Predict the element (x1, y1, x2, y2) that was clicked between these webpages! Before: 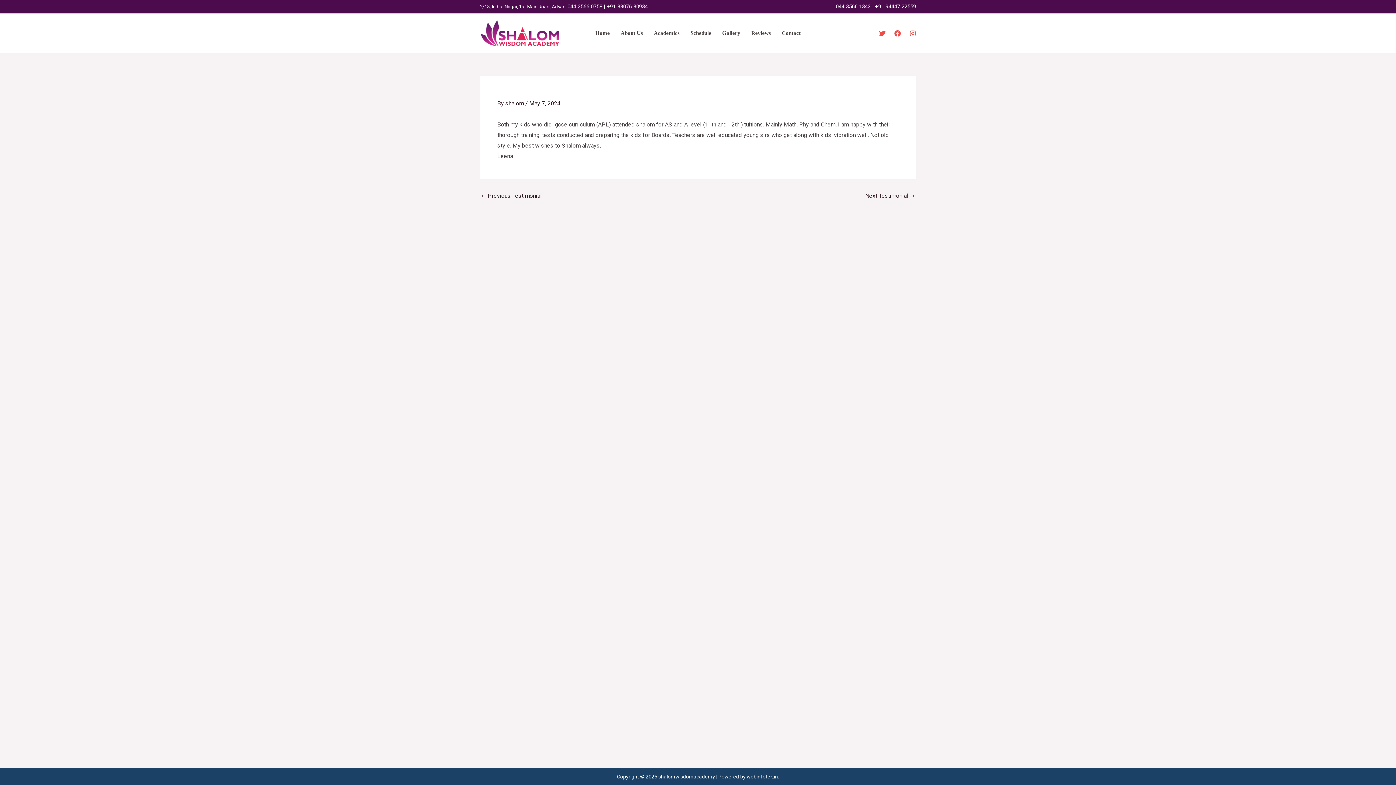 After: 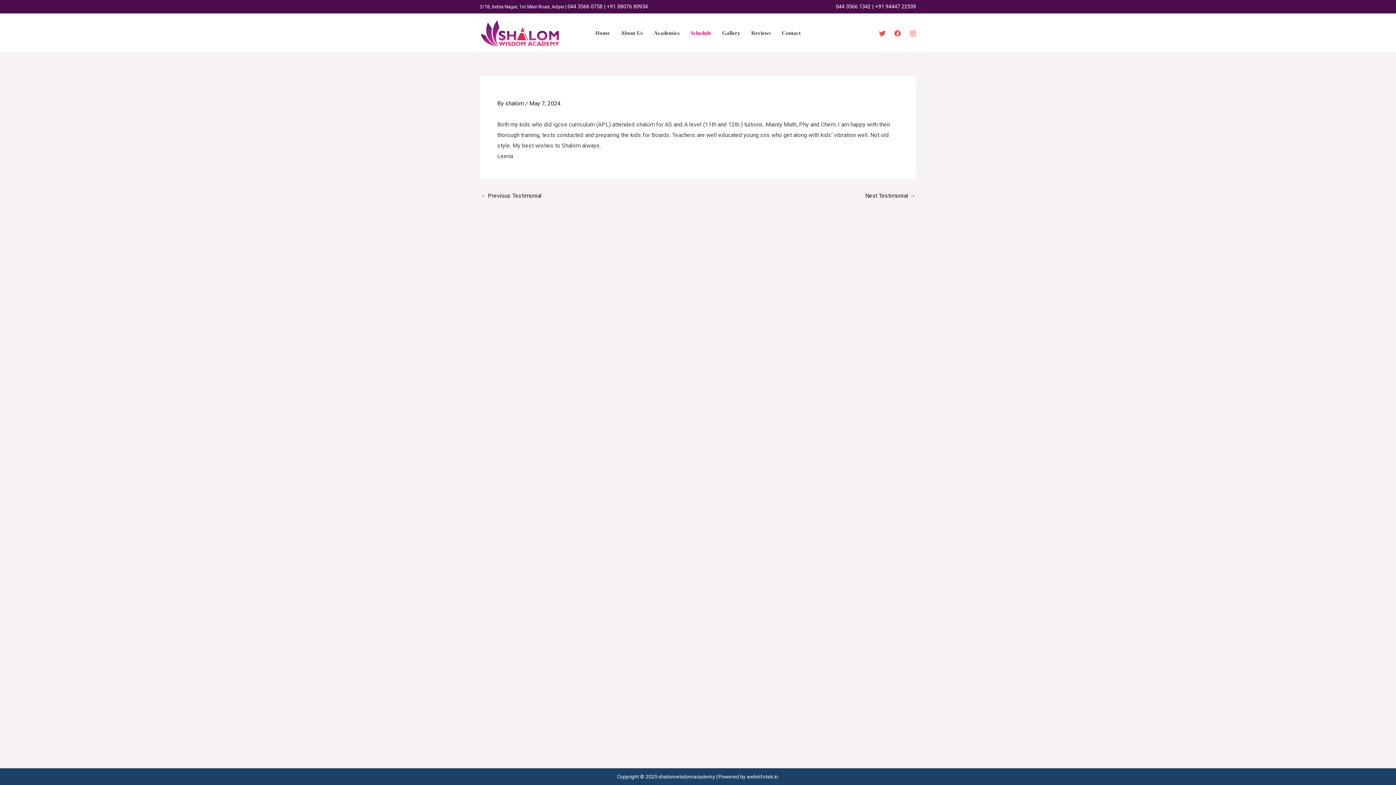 Action: label: Schedule bbox: (685, 15, 716, 50)